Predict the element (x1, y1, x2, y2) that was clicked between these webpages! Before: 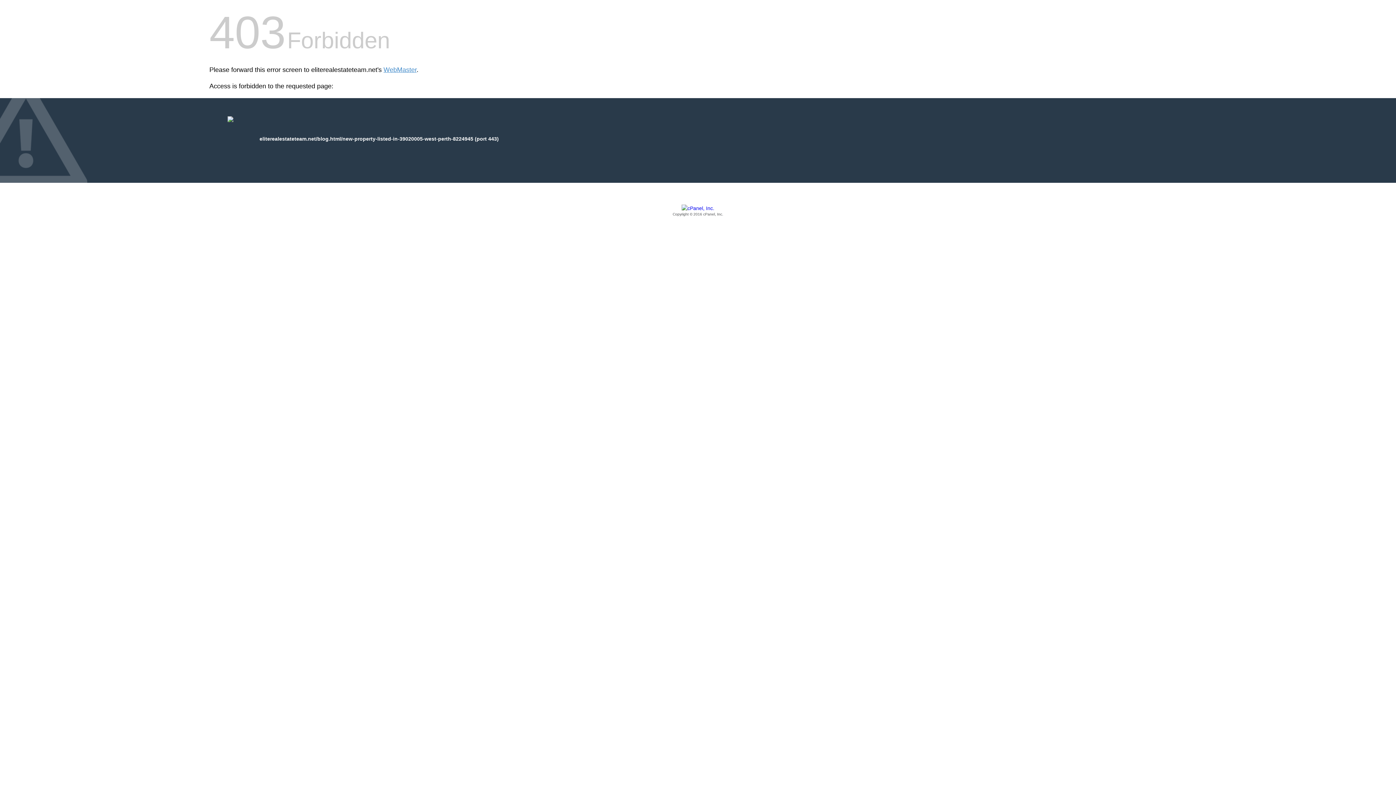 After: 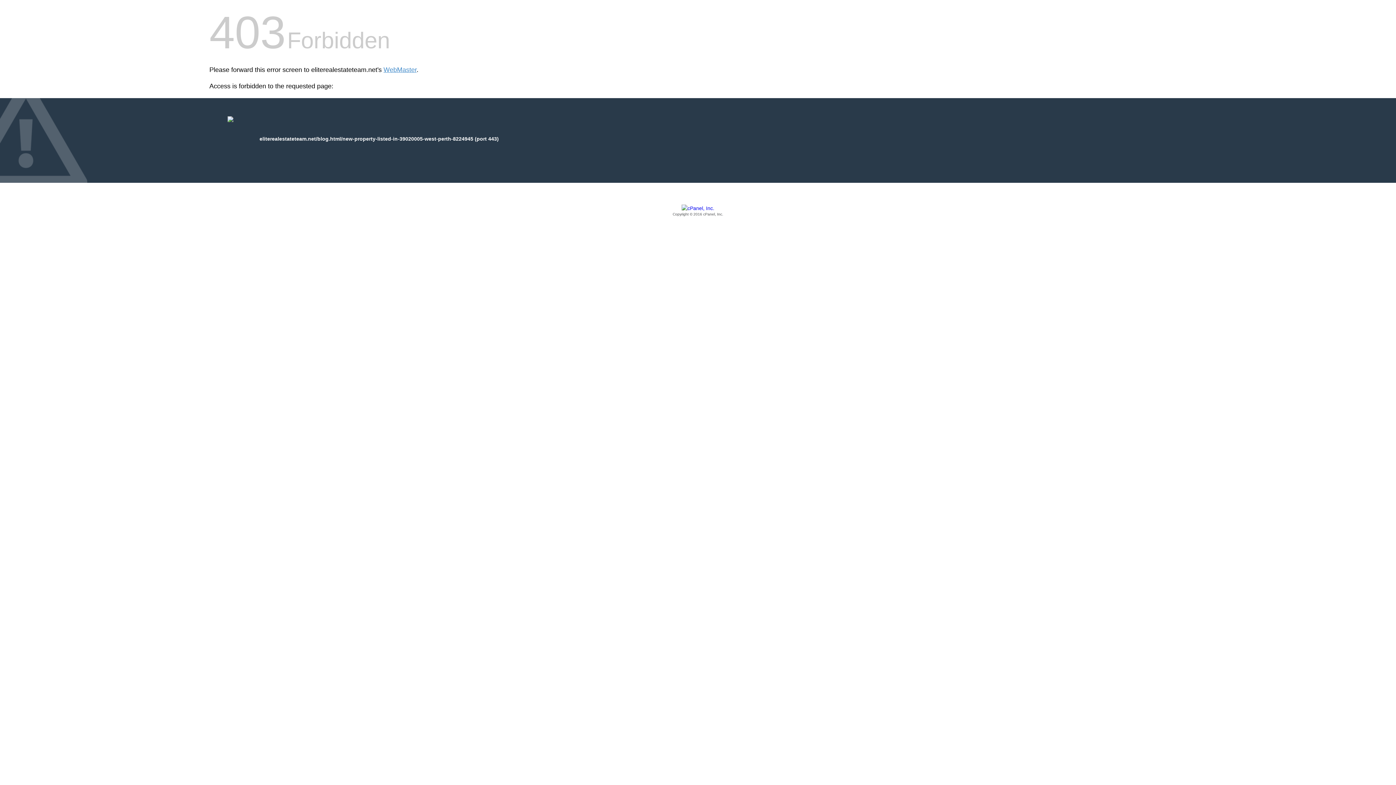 Action: bbox: (209, 205, 1186, 217) label: Copyright © 2016 cPanel, Inc.